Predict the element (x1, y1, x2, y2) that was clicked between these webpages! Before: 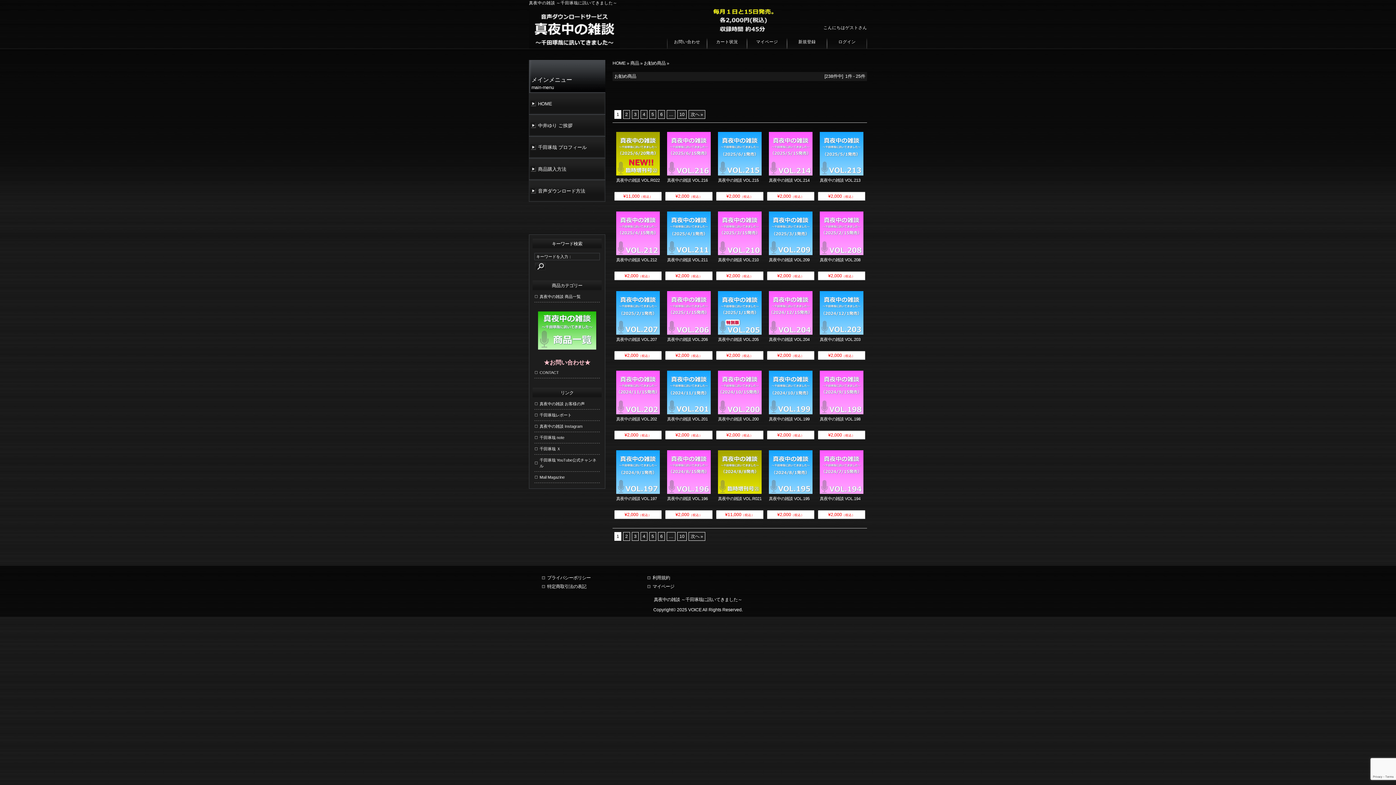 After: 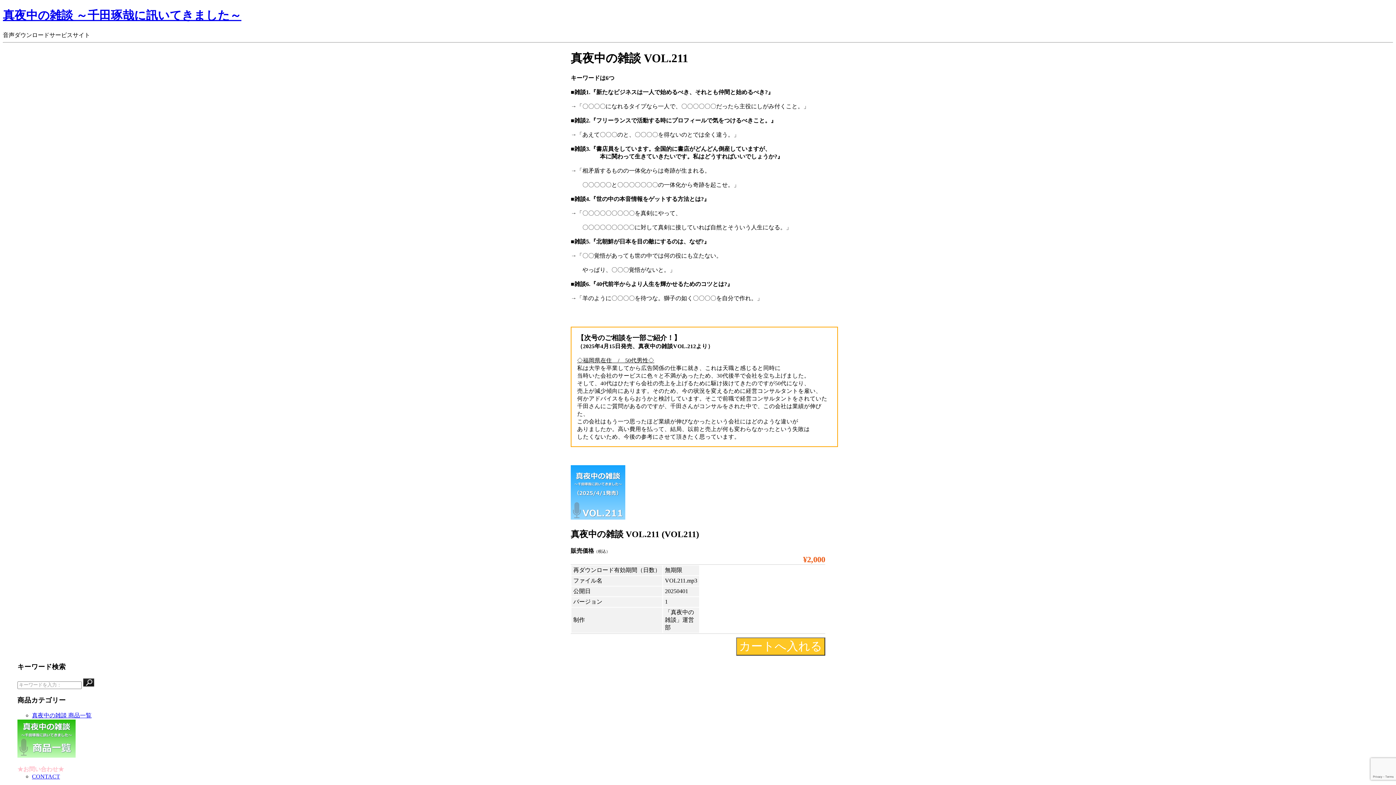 Action: bbox: (667, 257, 708, 262) label: 真夜中の雑談 VOL.211